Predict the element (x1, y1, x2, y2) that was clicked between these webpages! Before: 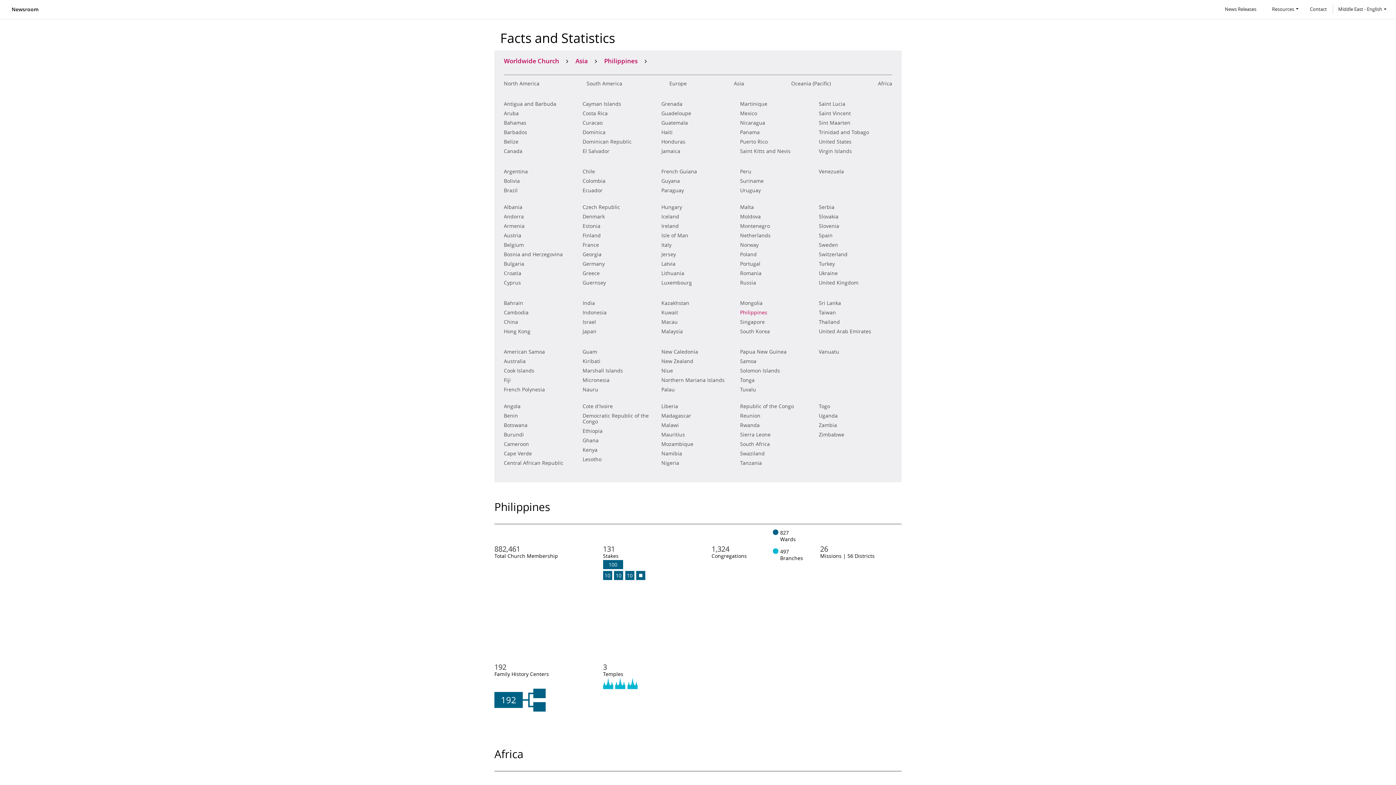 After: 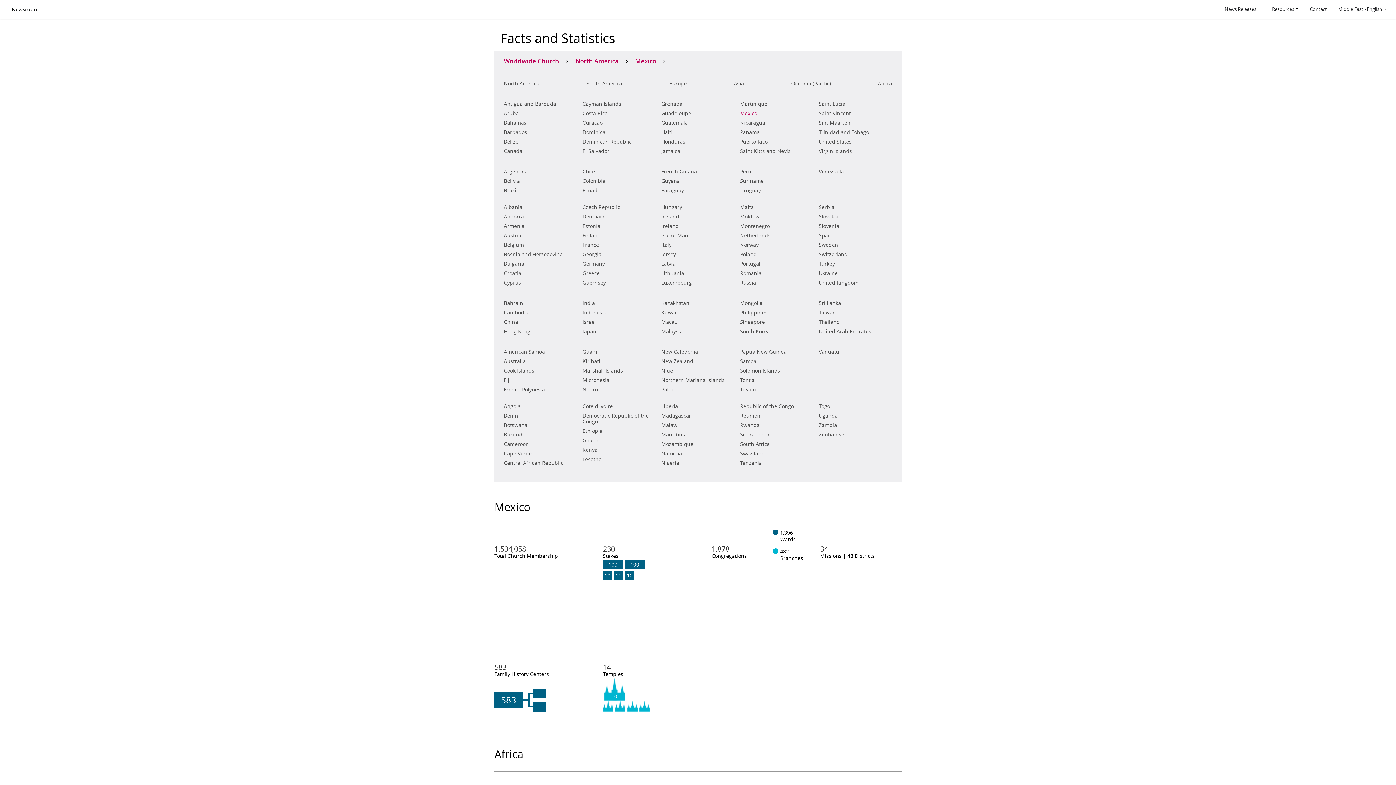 Action: label: Mexico bbox: (740, 109, 757, 117)